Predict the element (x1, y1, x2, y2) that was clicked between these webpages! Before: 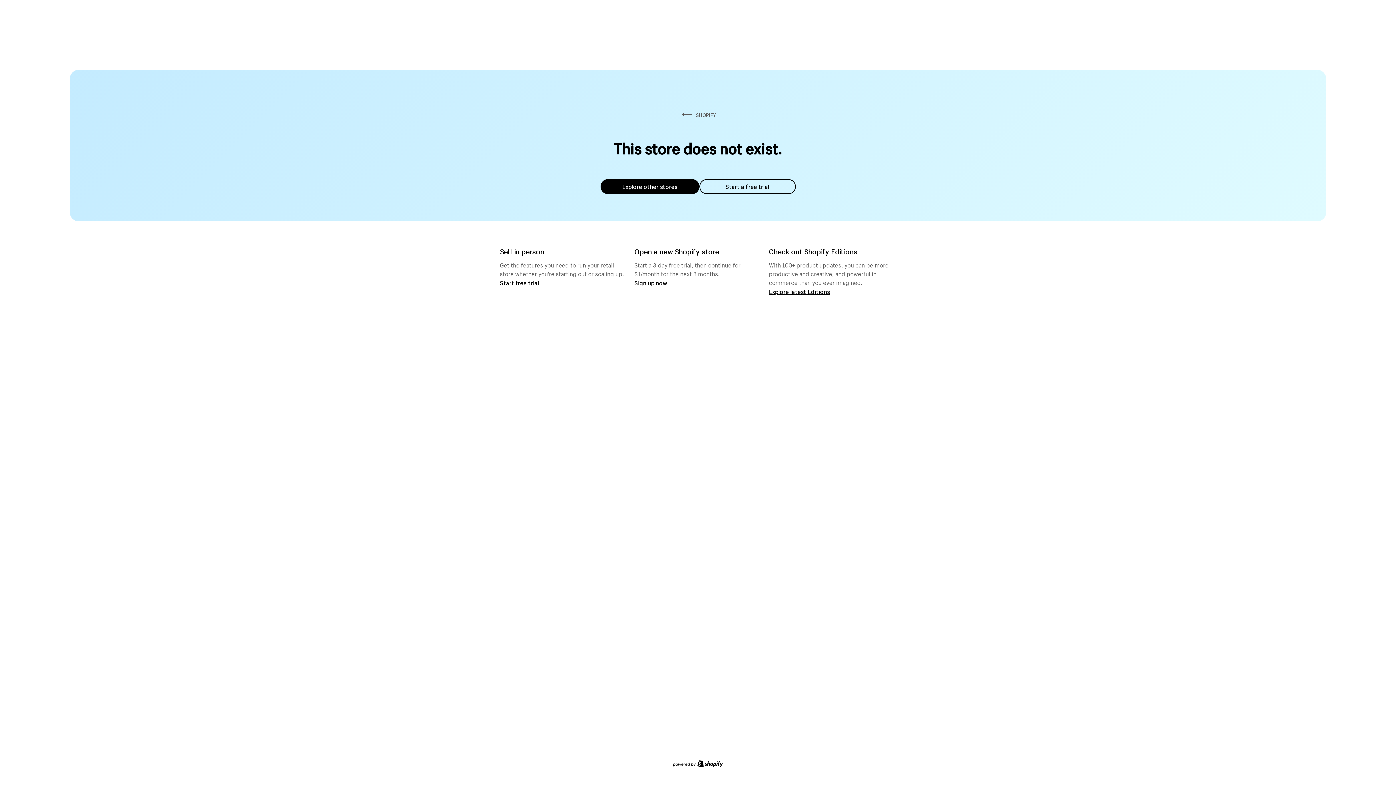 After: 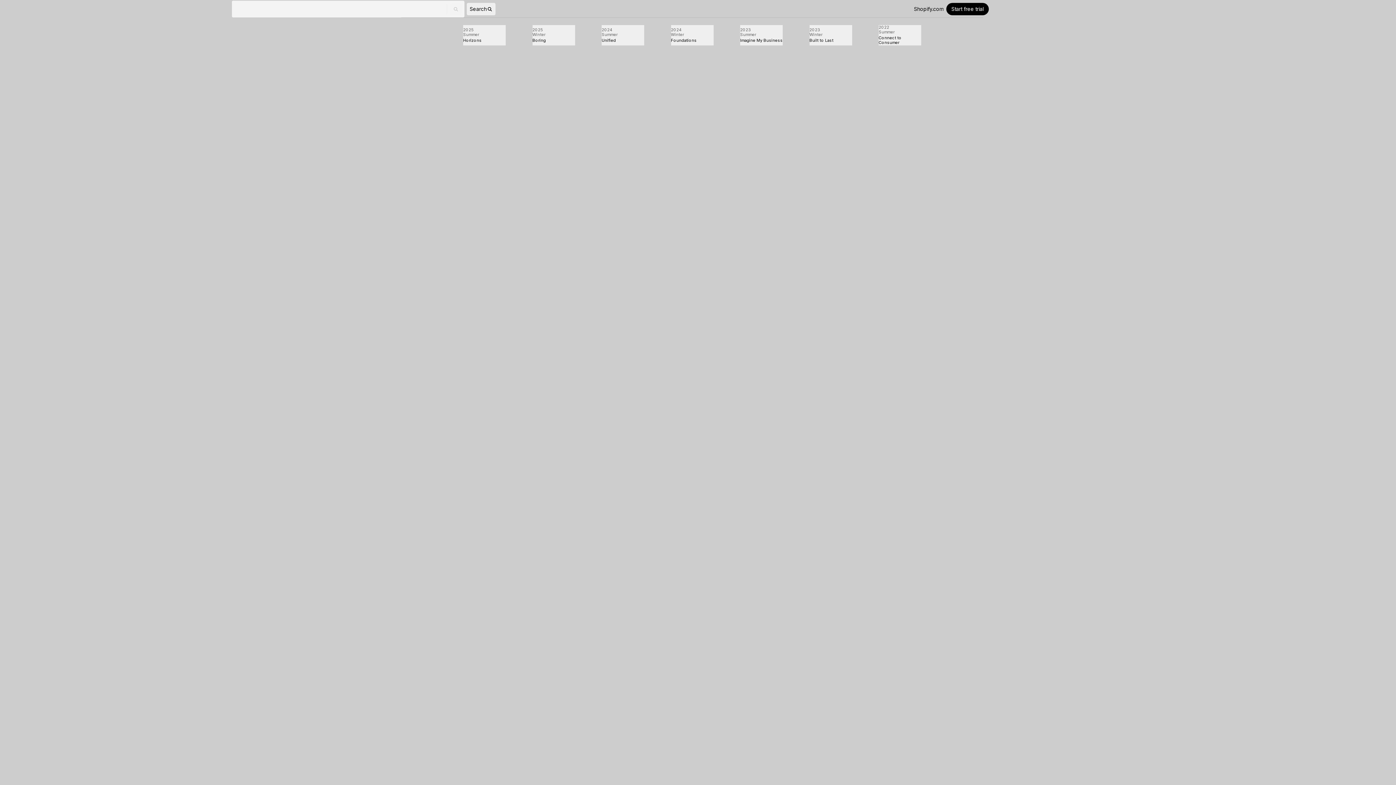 Action: bbox: (769, 287, 830, 295) label: Explore latest Editions